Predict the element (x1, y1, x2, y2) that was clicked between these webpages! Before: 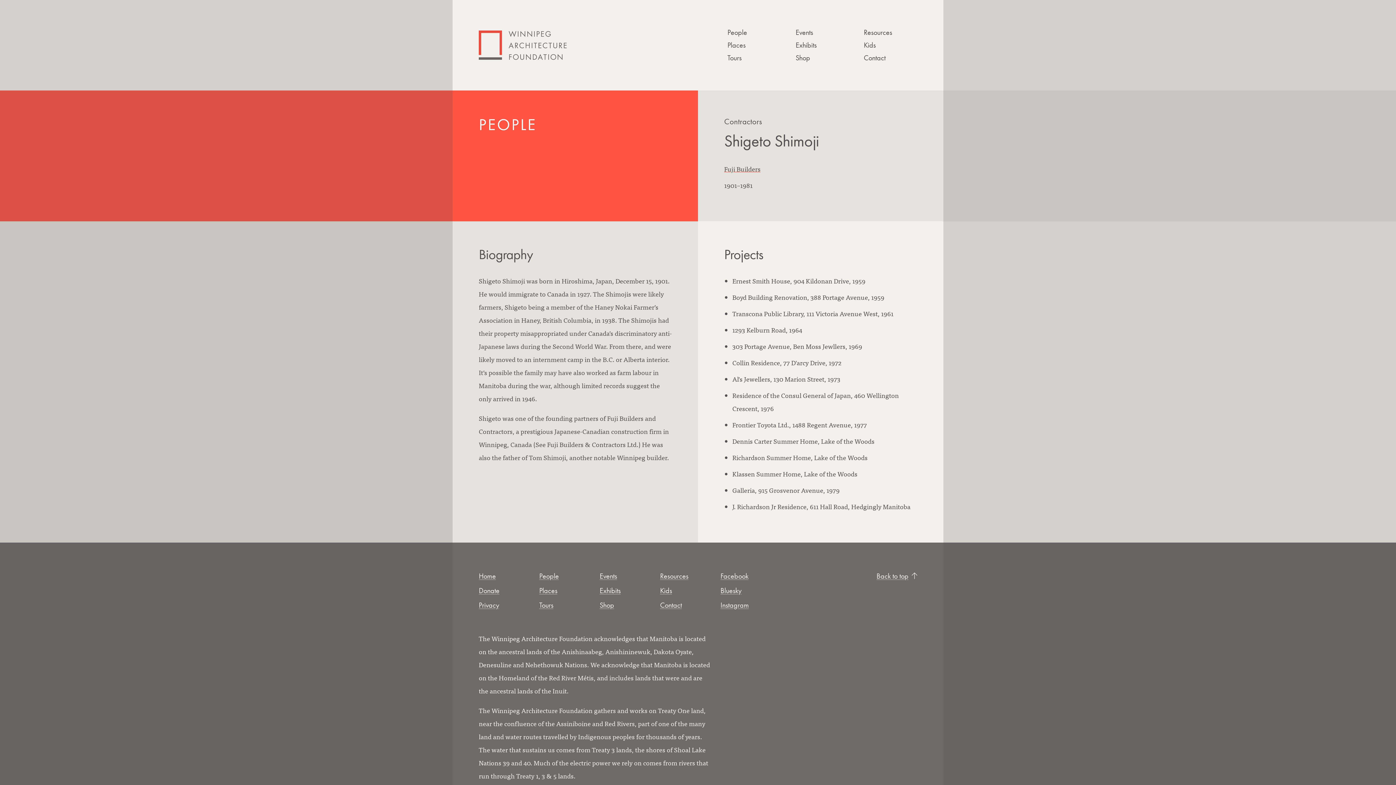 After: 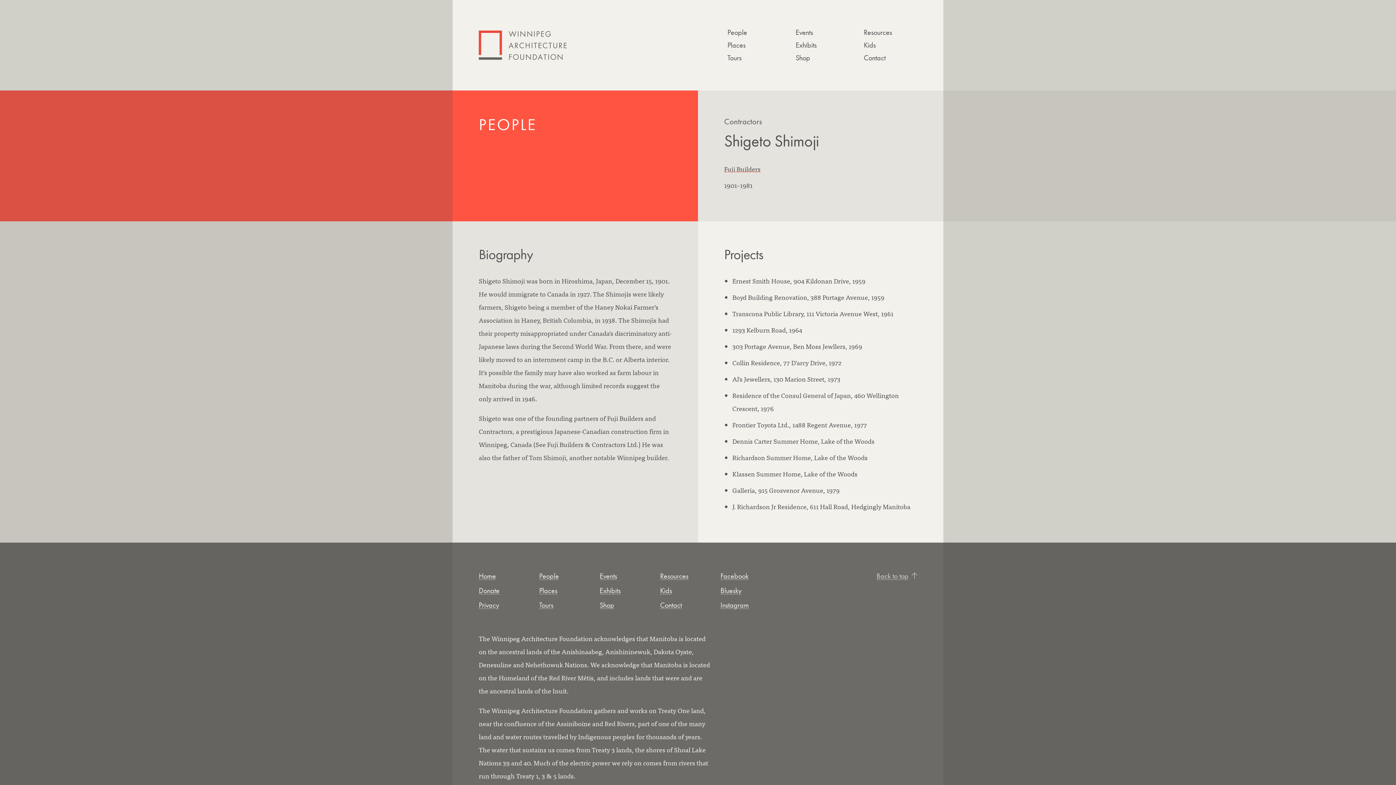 Action: bbox: (876, 571, 917, 581) label: Back to top